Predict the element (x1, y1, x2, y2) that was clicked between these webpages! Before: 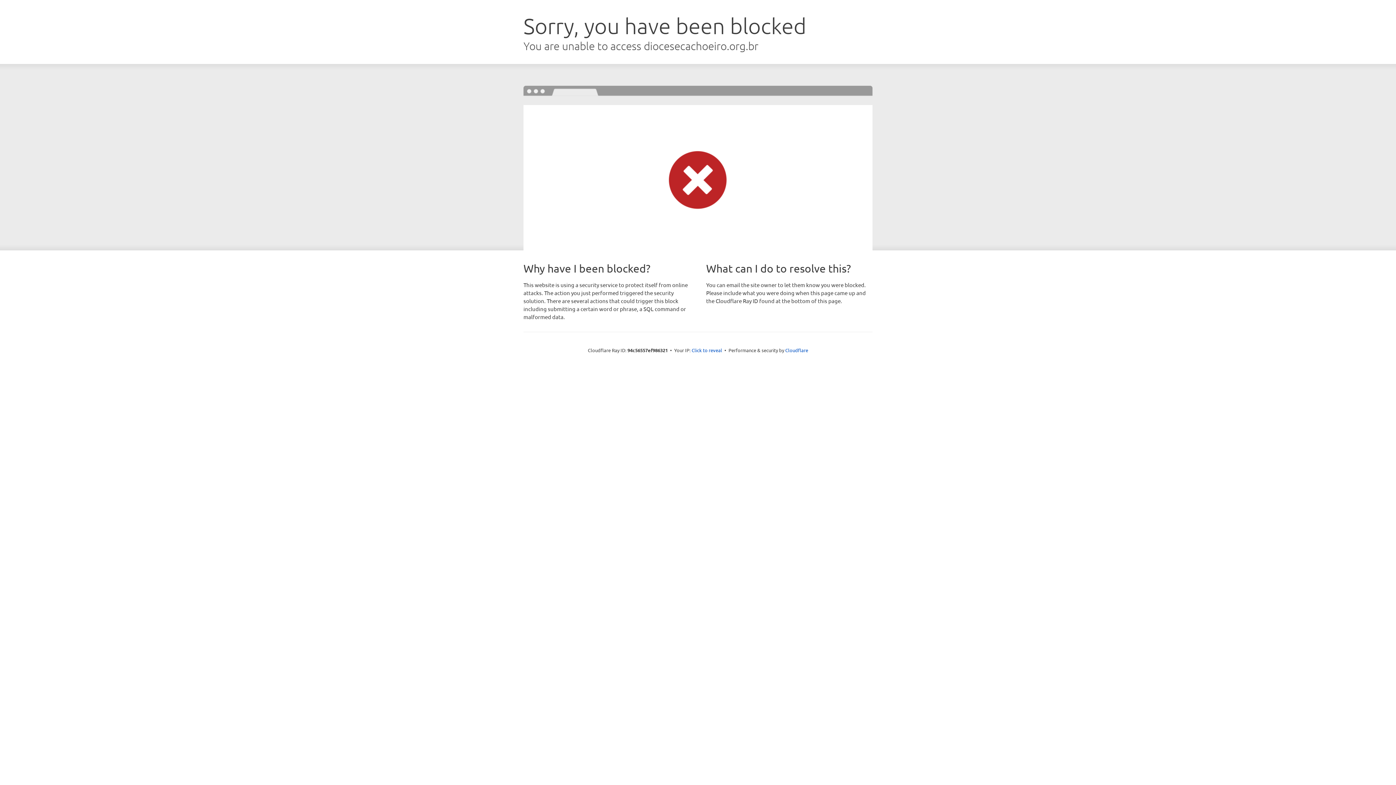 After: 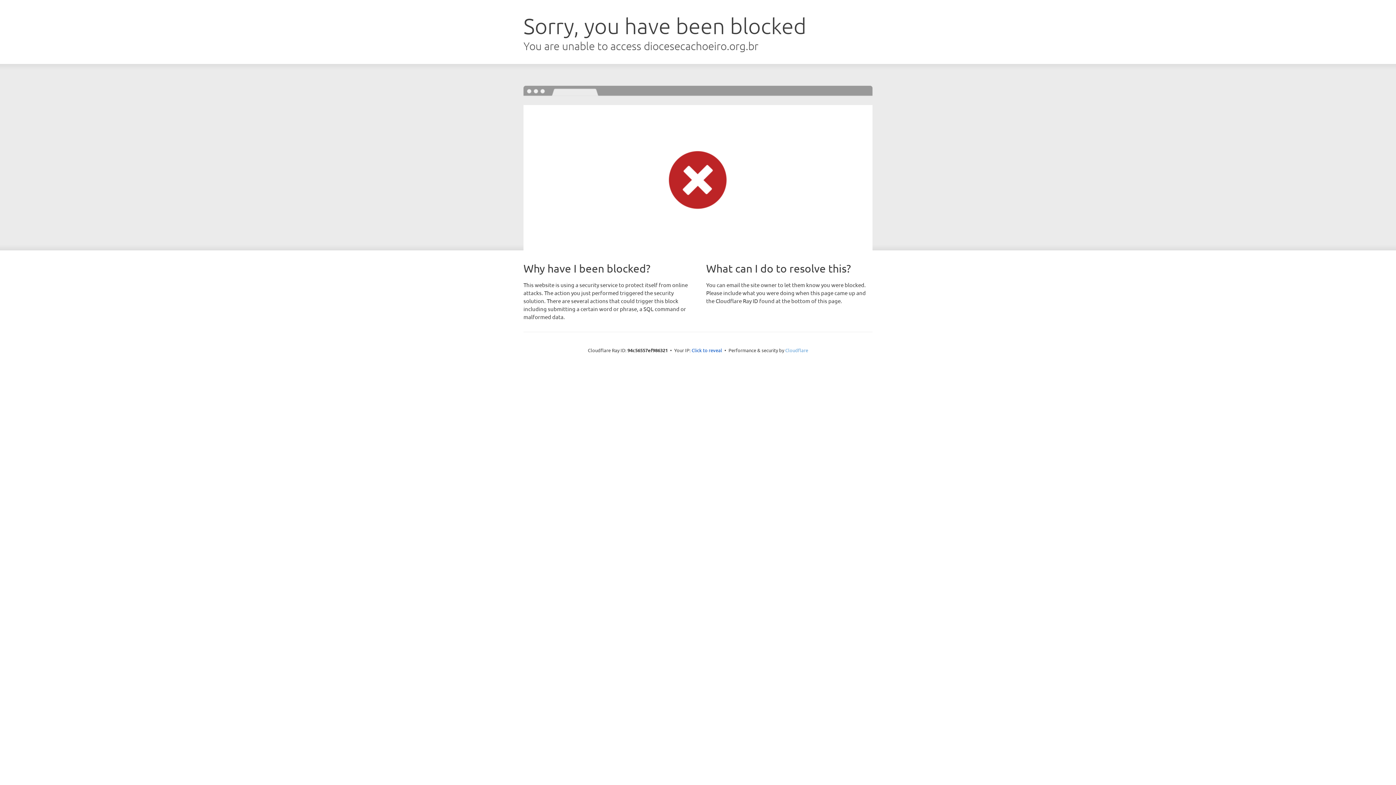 Action: bbox: (785, 347, 808, 353) label: Cloudflare